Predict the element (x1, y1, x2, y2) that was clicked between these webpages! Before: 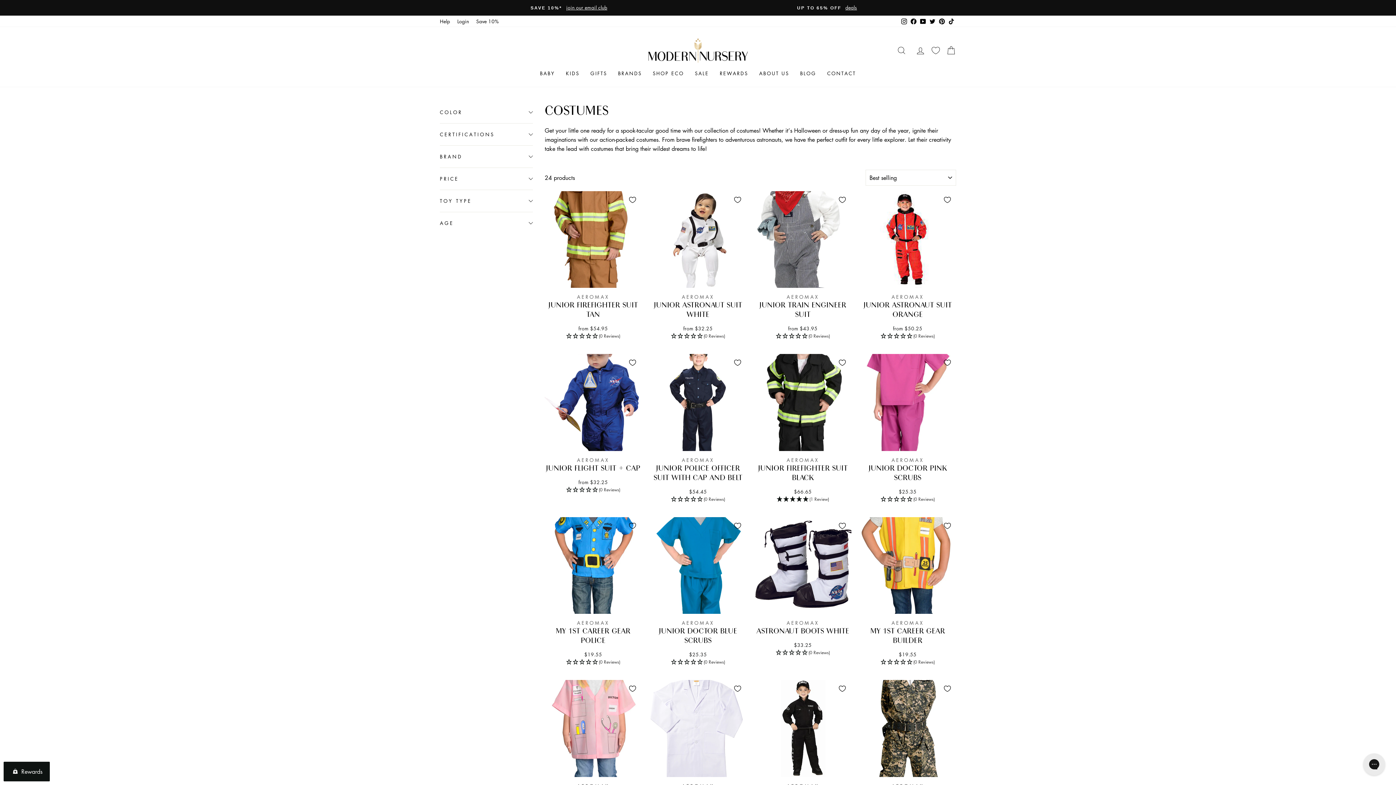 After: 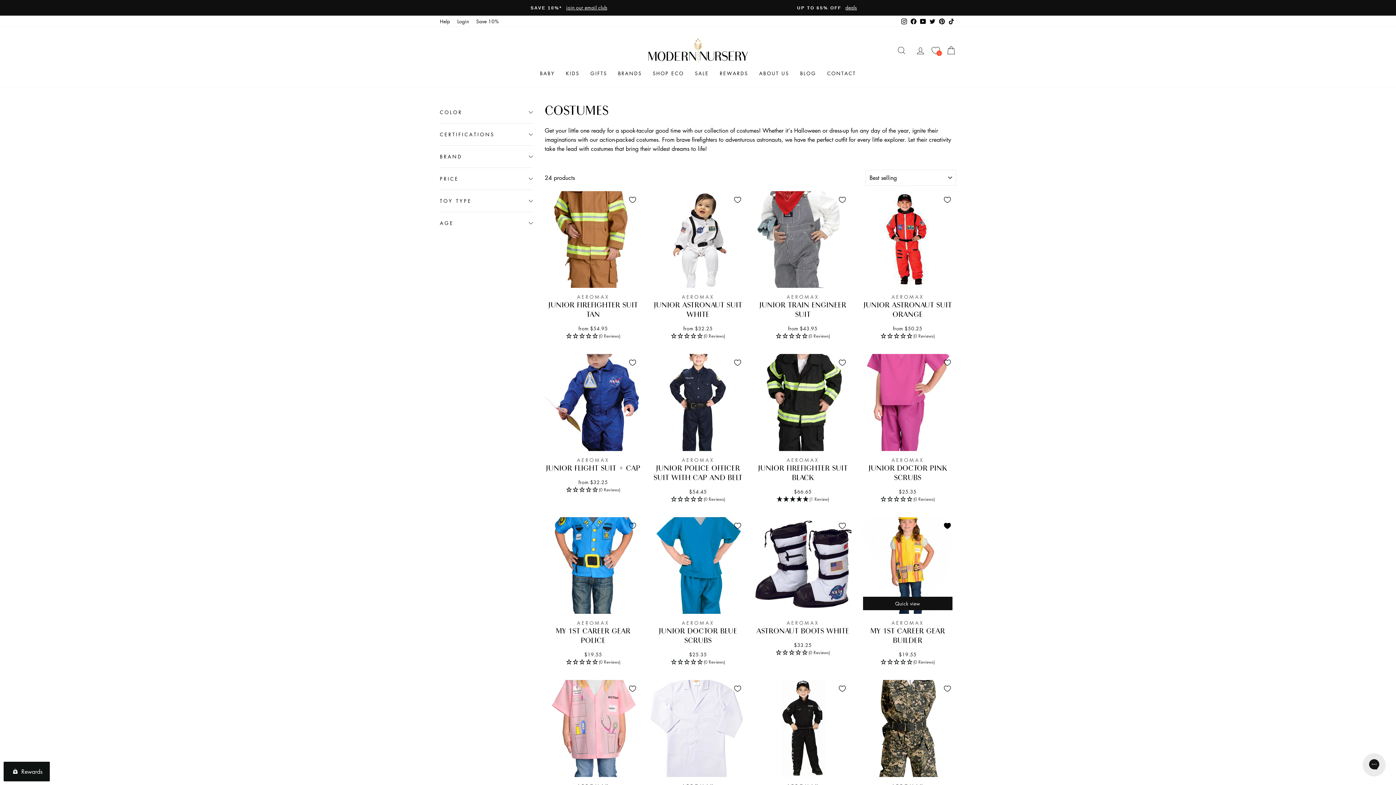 Action: label: Add to Wishlist bbox: (938, 517, 956, 534)